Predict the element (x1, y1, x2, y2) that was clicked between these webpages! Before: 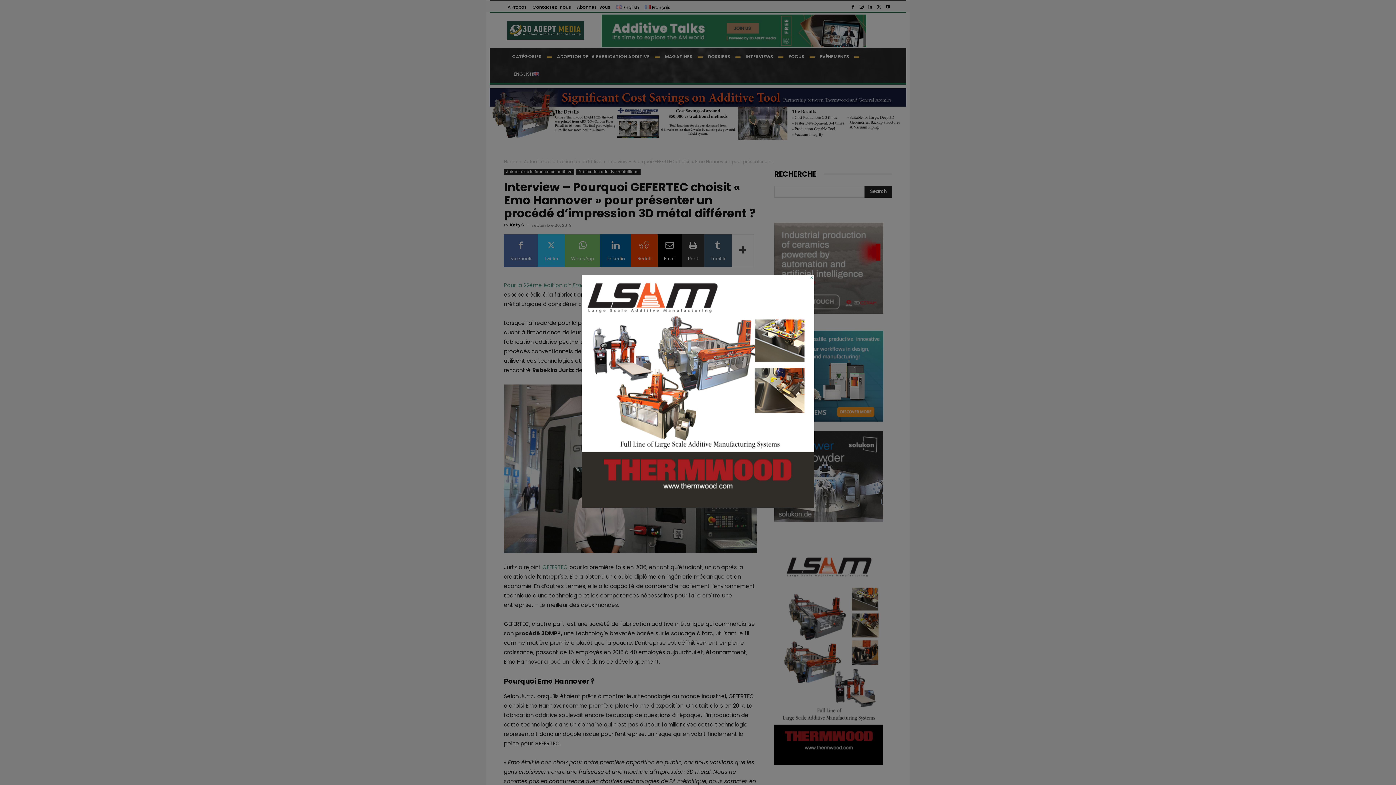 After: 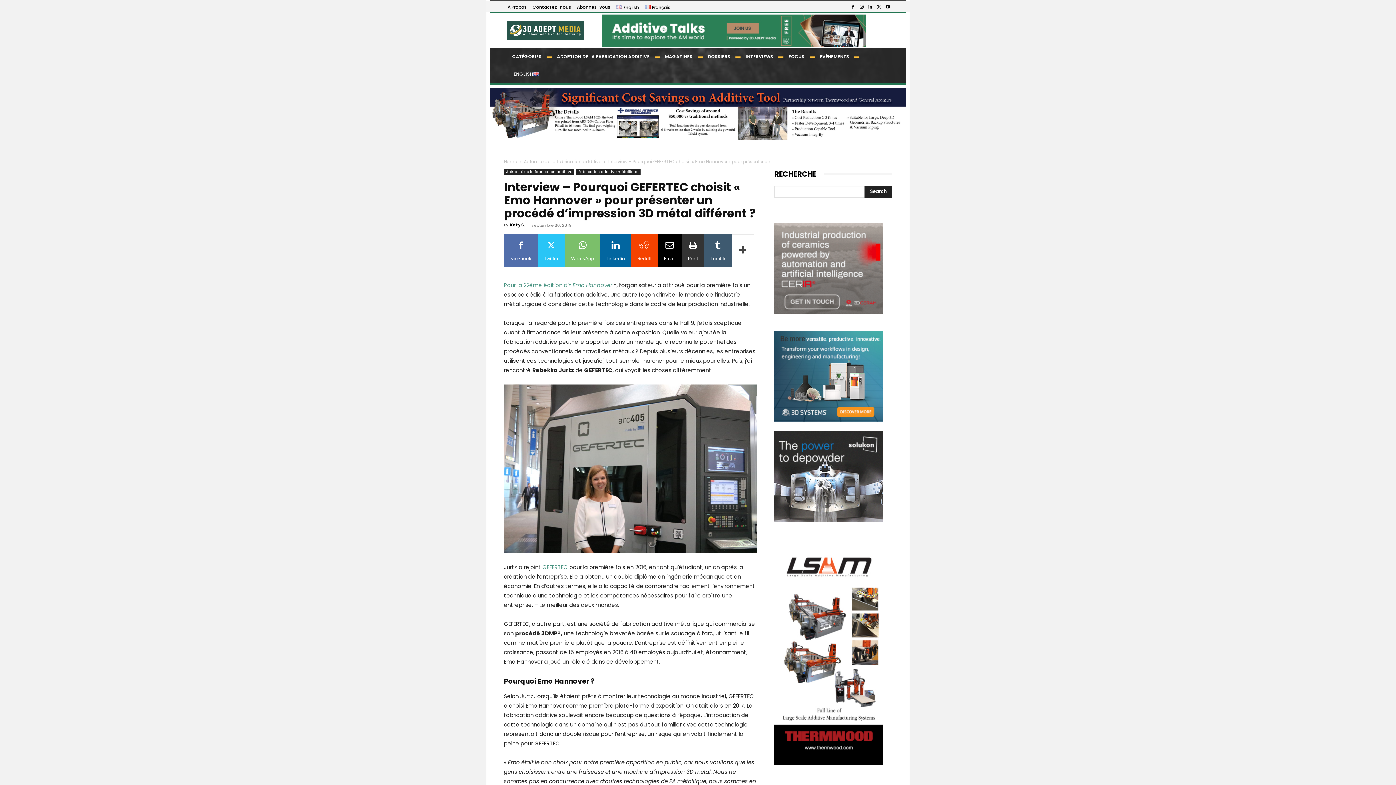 Action: label: × bbox: (809, 275, 814, 280)